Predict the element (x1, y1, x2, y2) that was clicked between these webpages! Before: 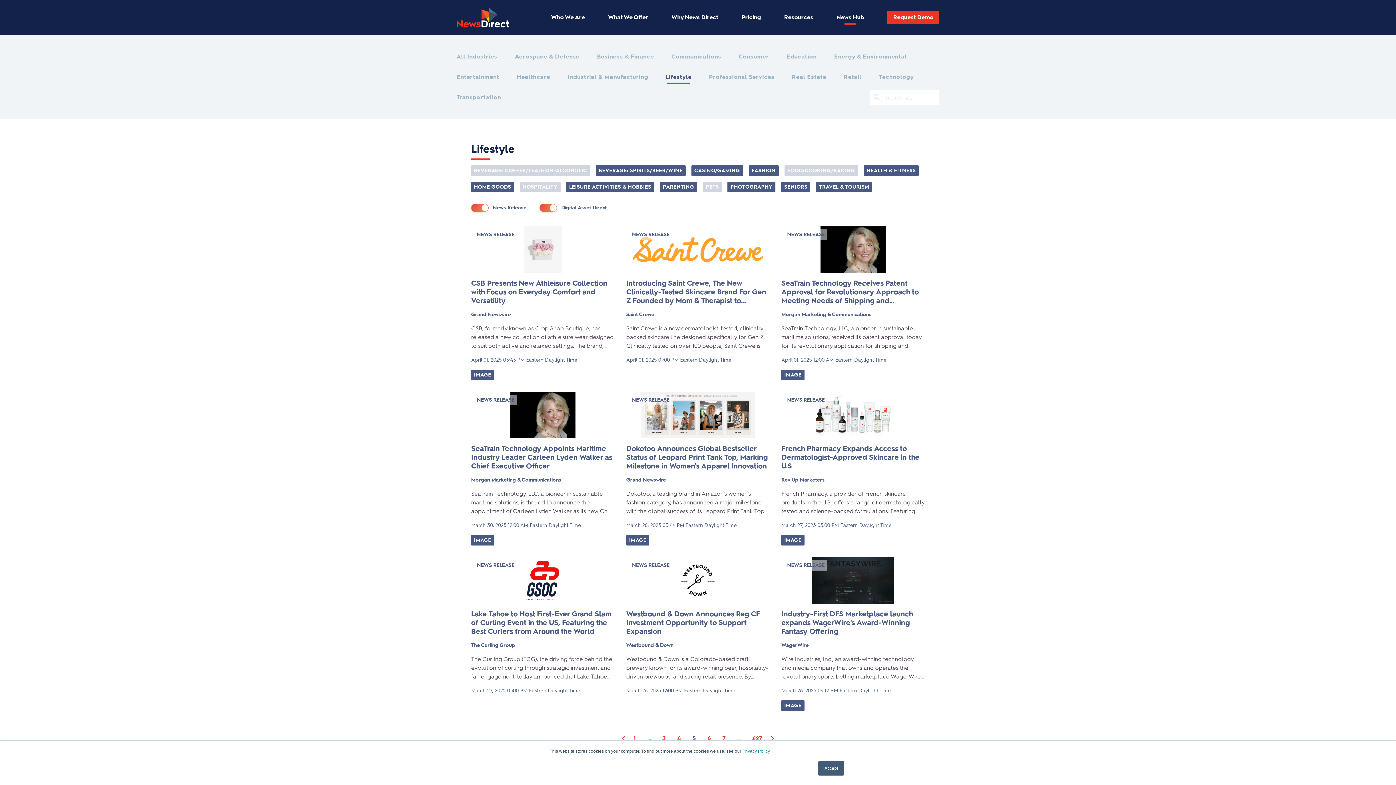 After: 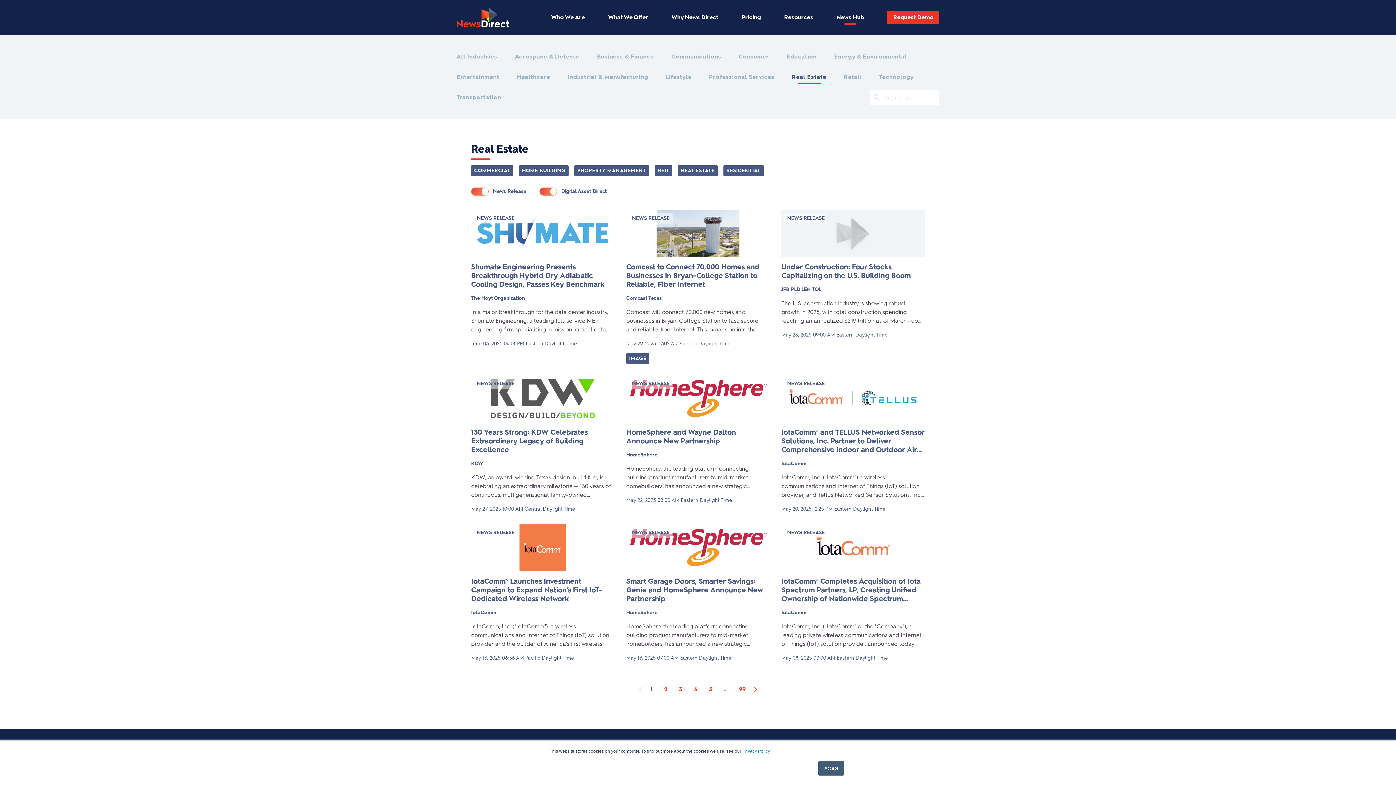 Action: bbox: (792, 72, 826, 81) label: Real Estate